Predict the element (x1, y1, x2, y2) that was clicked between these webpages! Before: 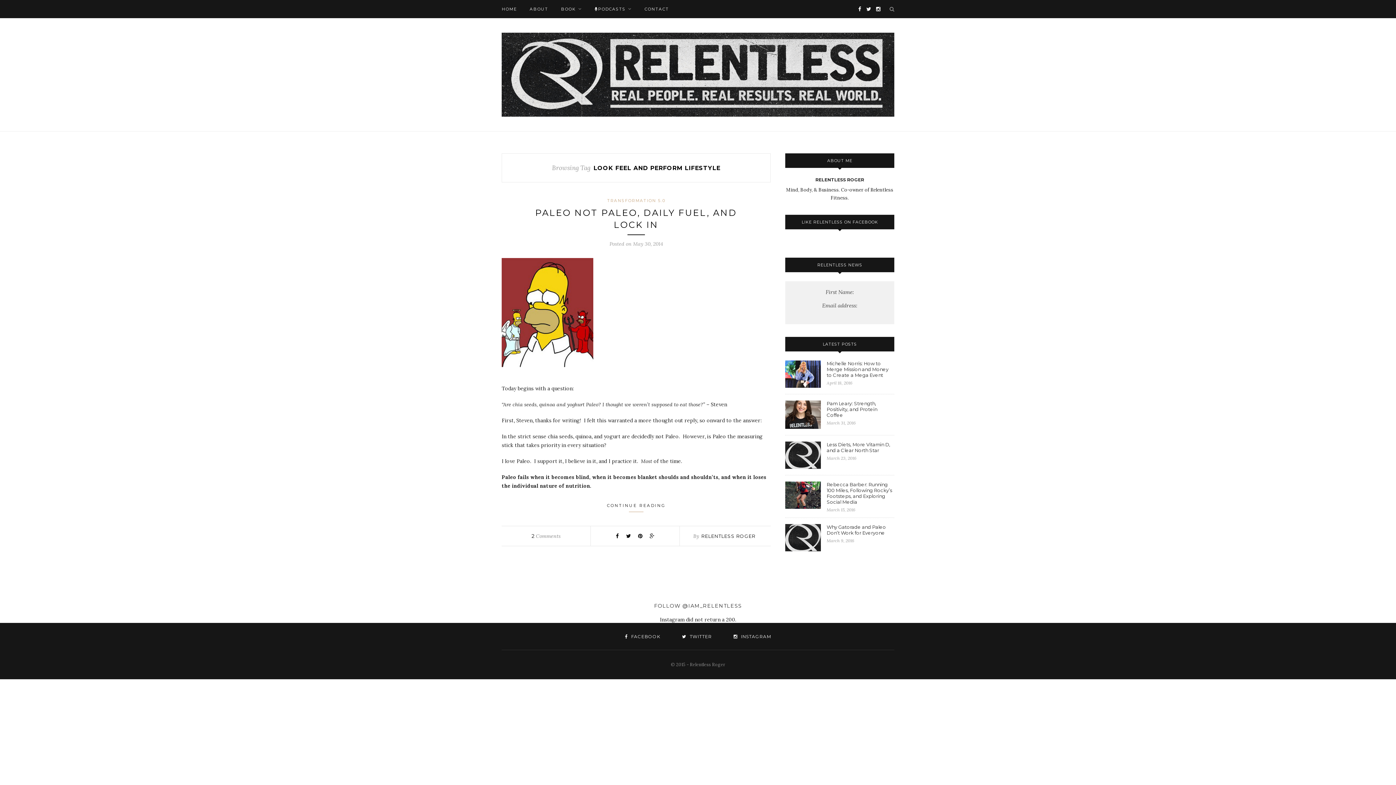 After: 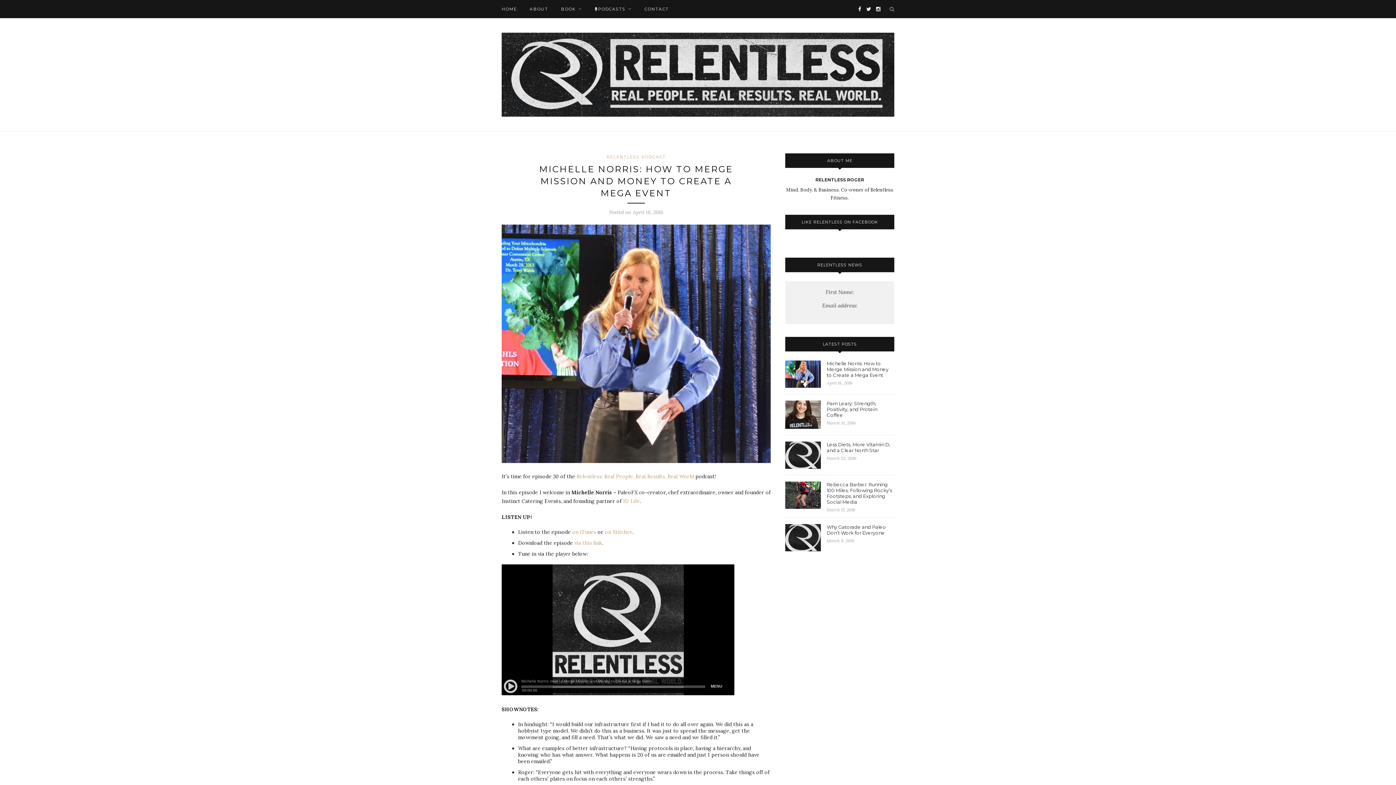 Action: bbox: (826, 360, 894, 378) label: Michelle Norris: How to Merge Mission and Money to Create a Mega Event